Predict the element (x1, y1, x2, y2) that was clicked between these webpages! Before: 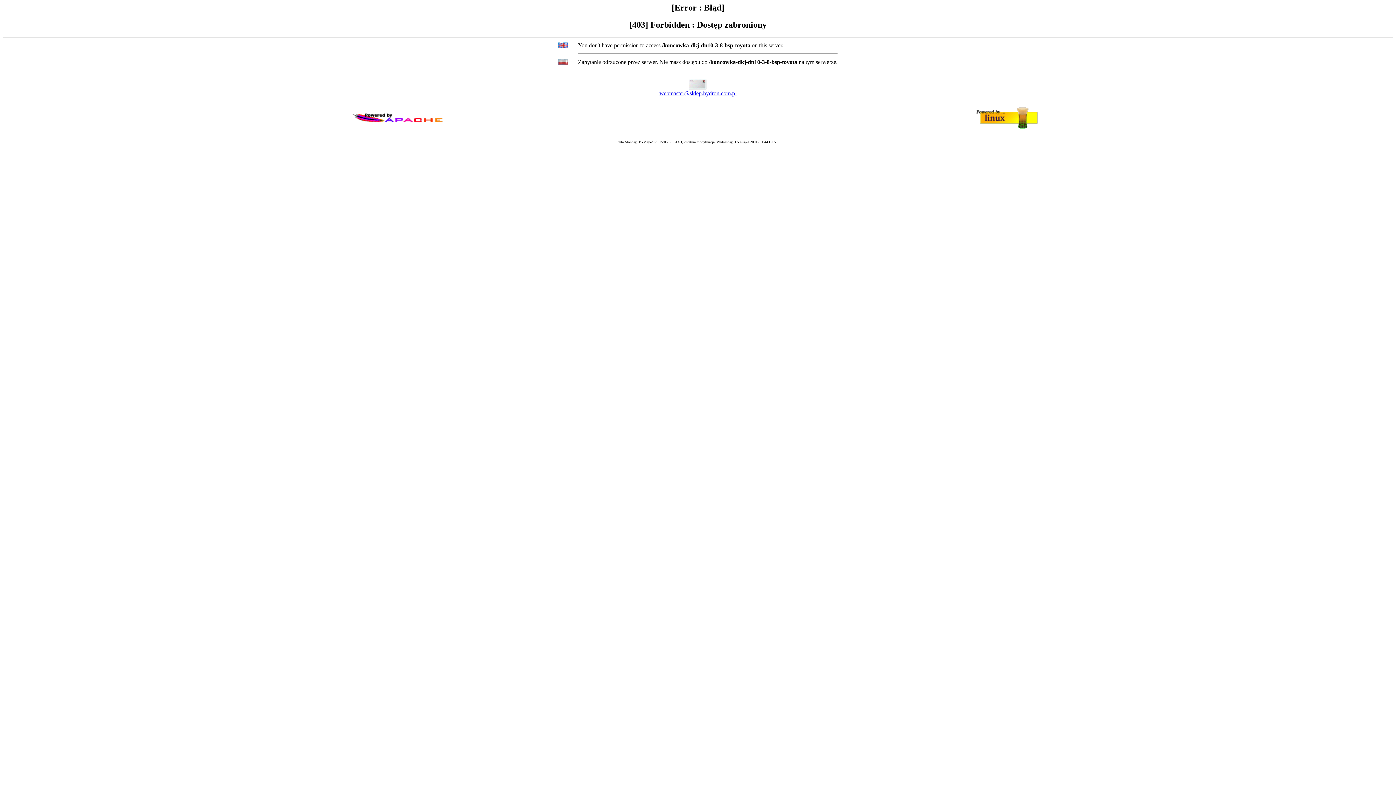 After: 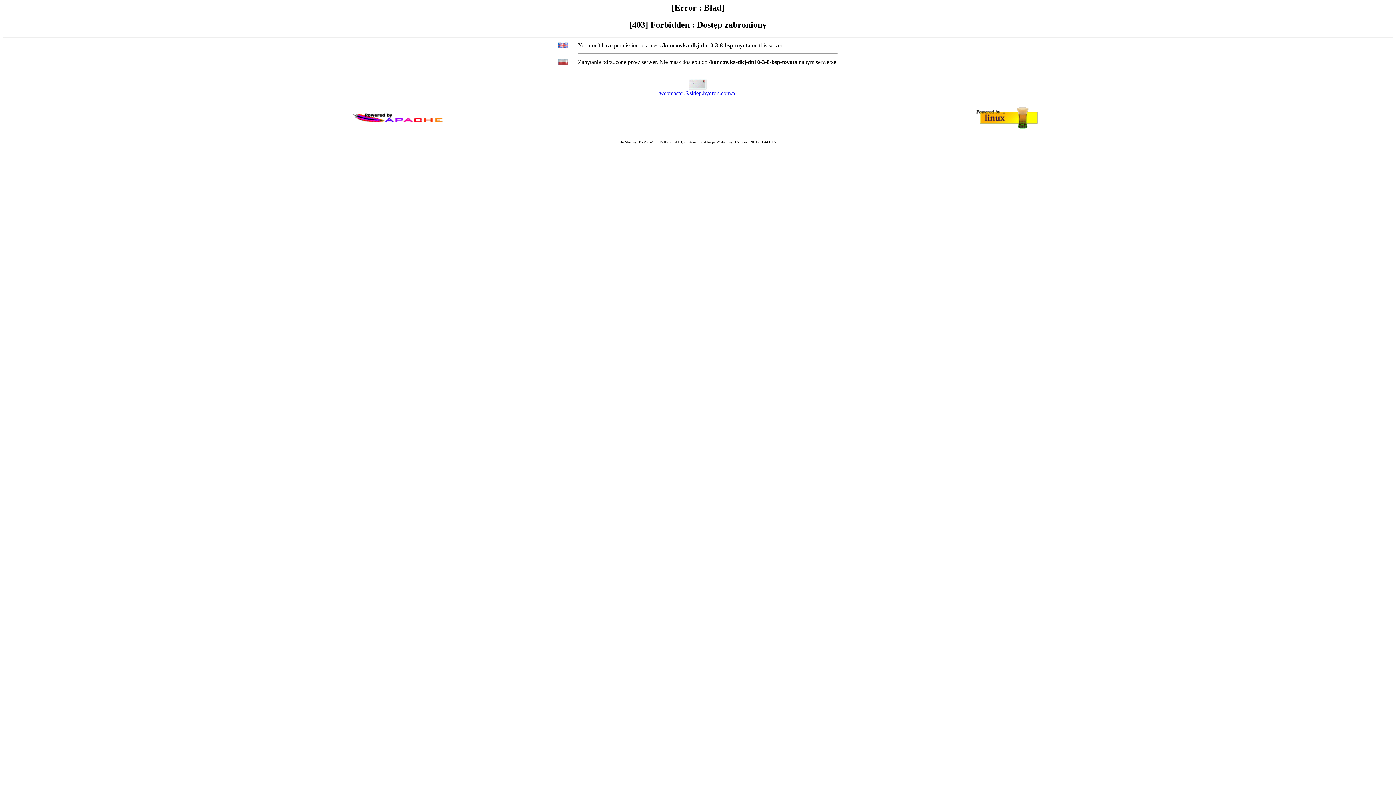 Action: bbox: (659, 90, 736, 96) label: webmaster@sklep.hydron.com.pl